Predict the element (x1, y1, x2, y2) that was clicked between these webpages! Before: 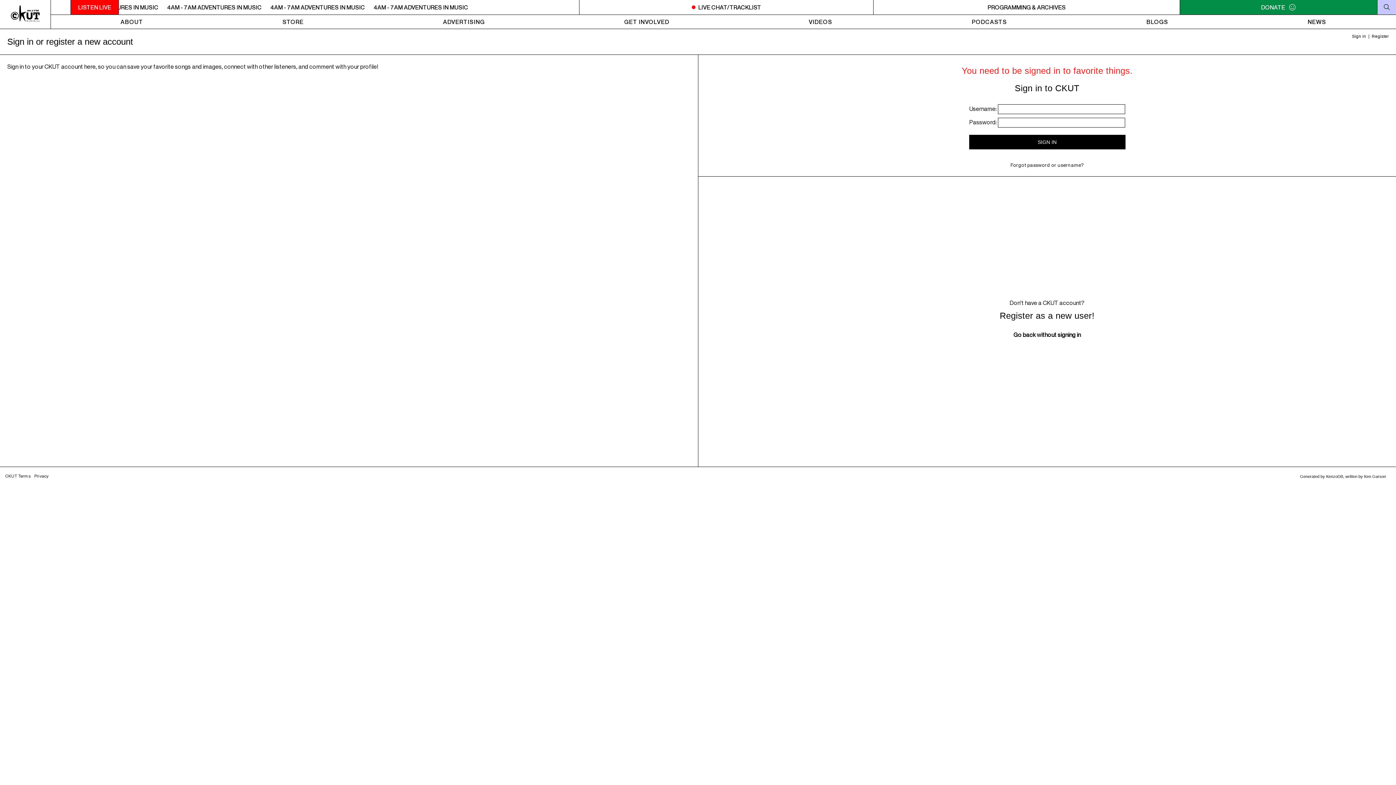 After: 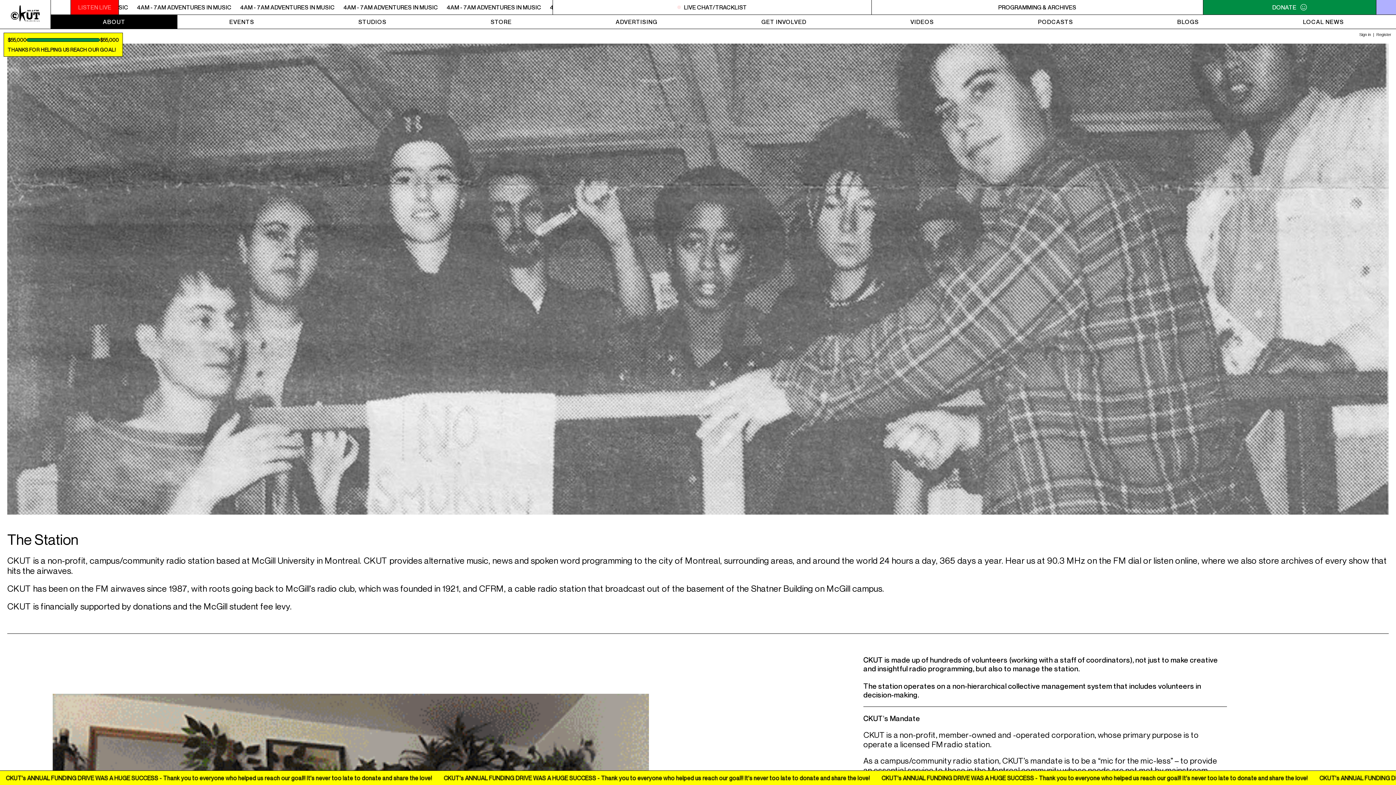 Action: bbox: (50, 14, 212, 29) label: ABOUT